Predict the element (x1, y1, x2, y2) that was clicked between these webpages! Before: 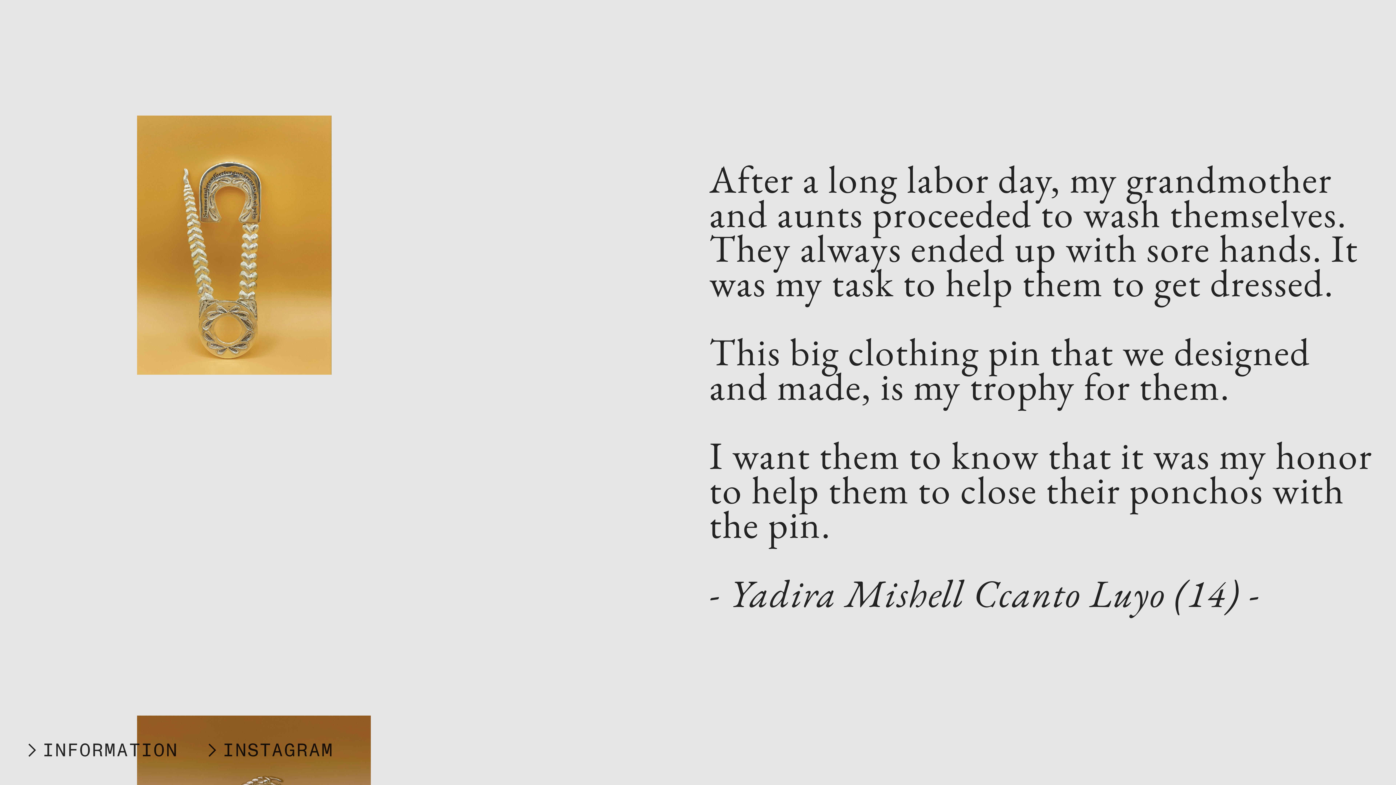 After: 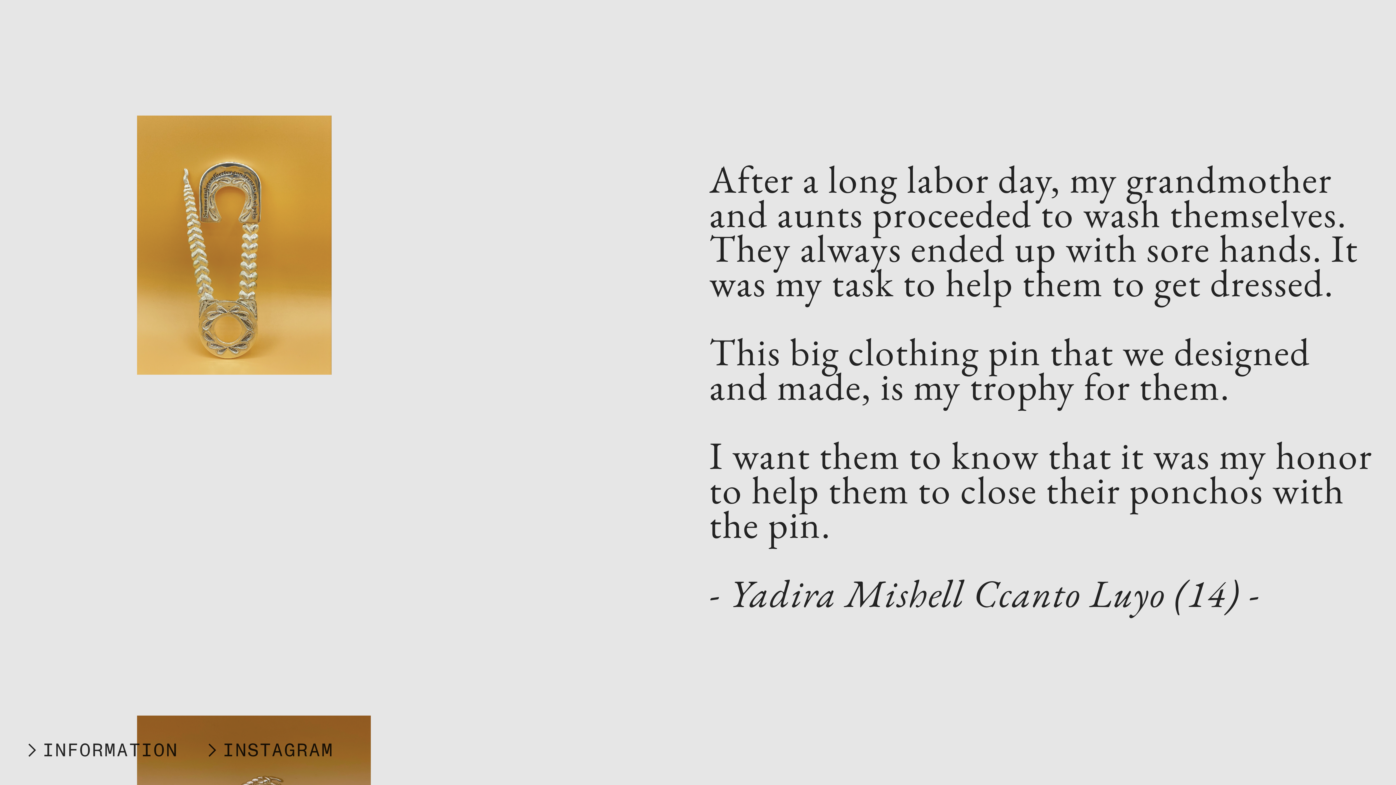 Action: bbox: (202, 738, 333, 765) label: ︎INSTAGRAM